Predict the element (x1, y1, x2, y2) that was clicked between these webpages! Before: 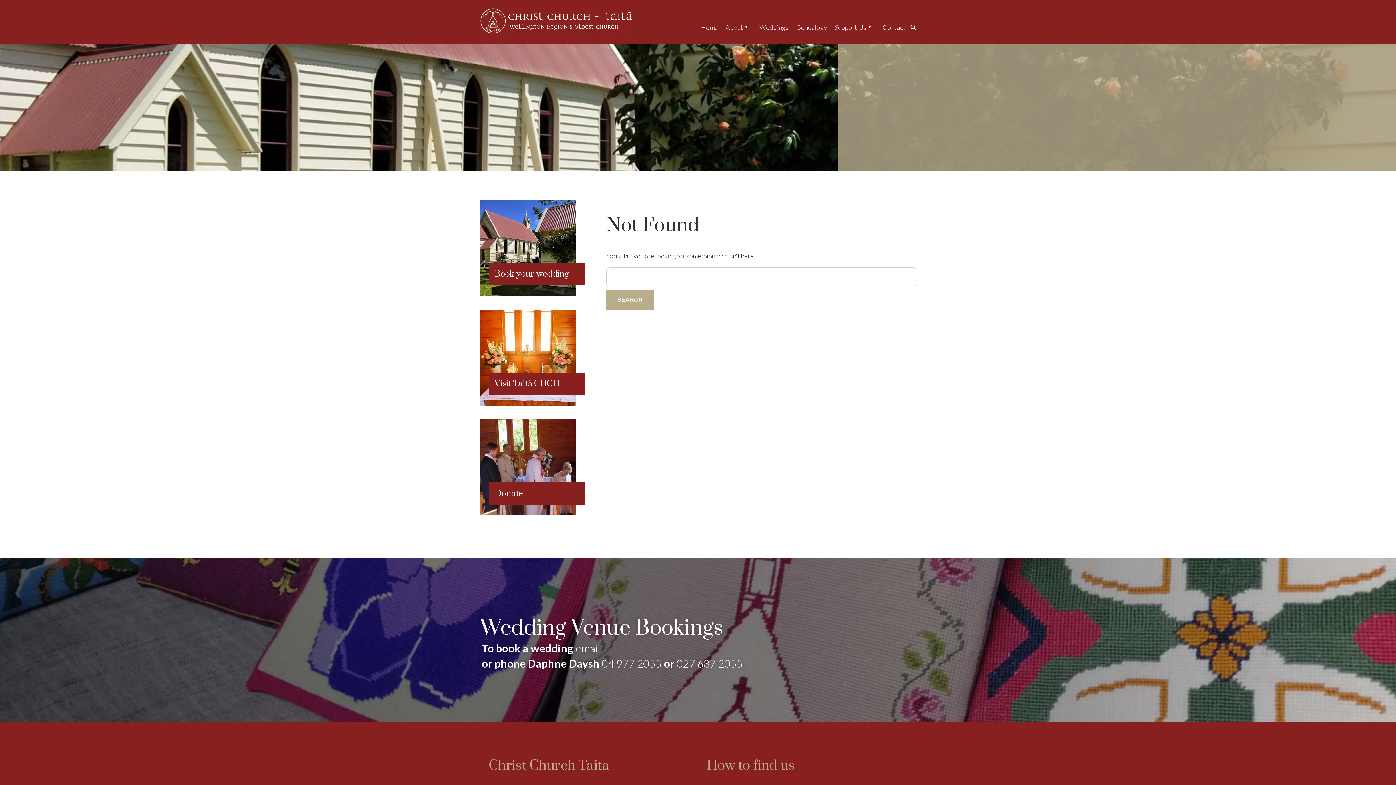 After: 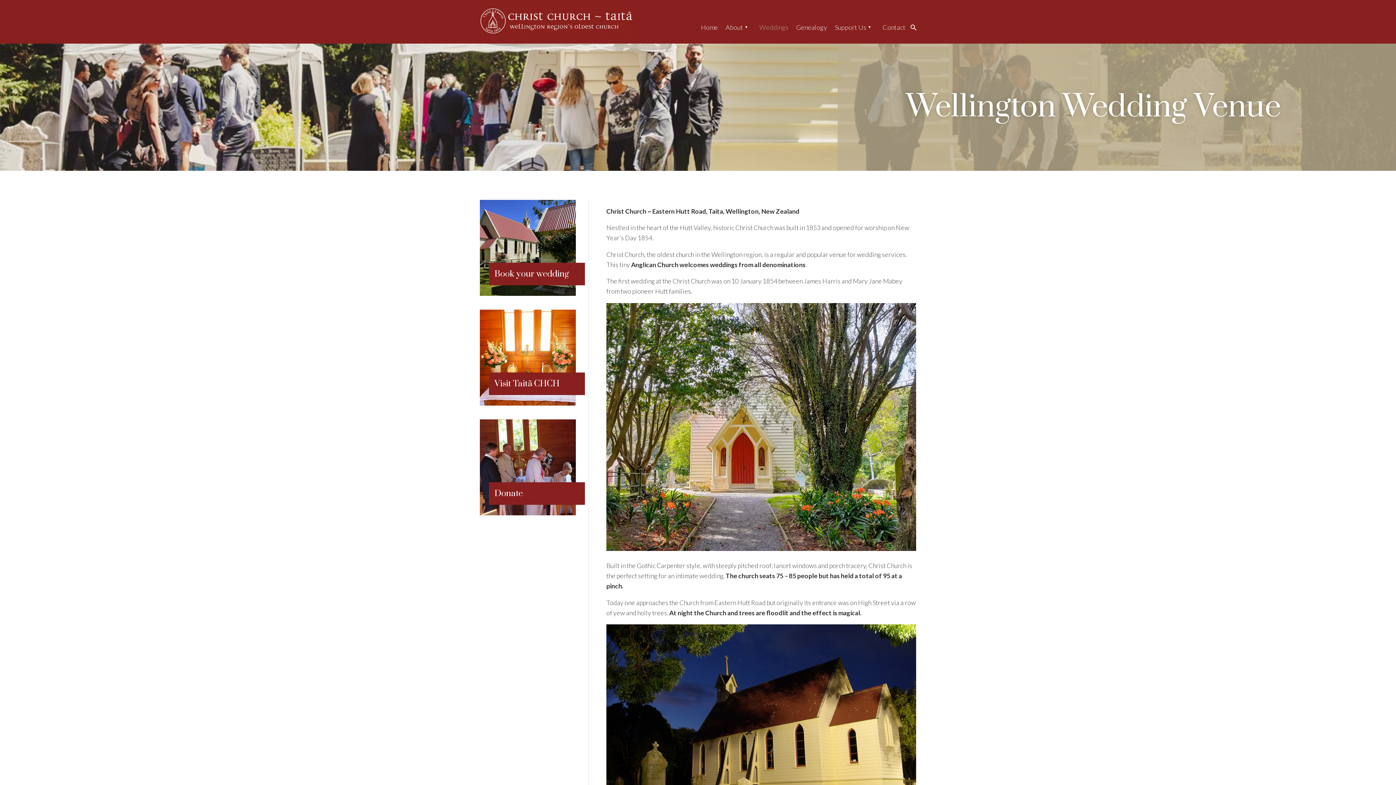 Action: bbox: (752, 16, 788, 38) label: Weddings